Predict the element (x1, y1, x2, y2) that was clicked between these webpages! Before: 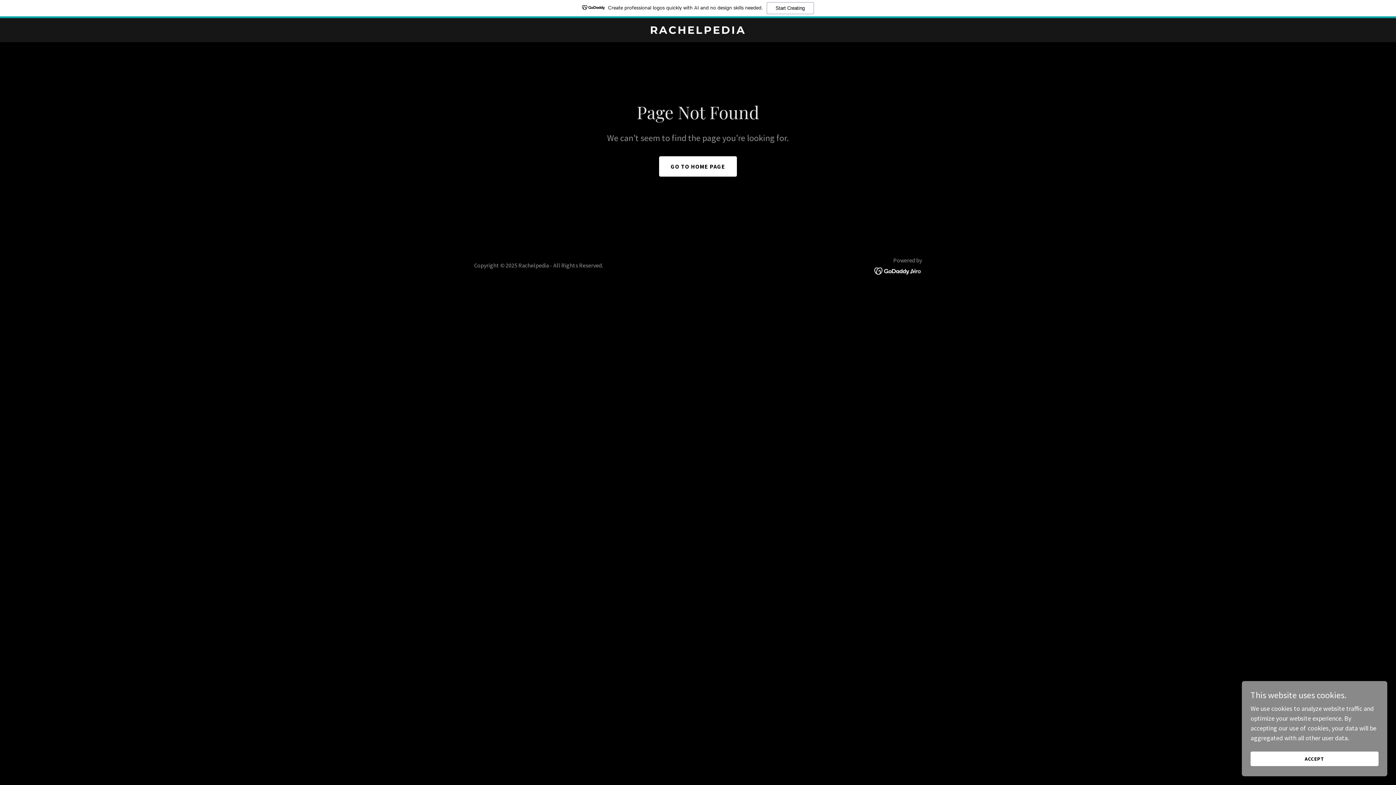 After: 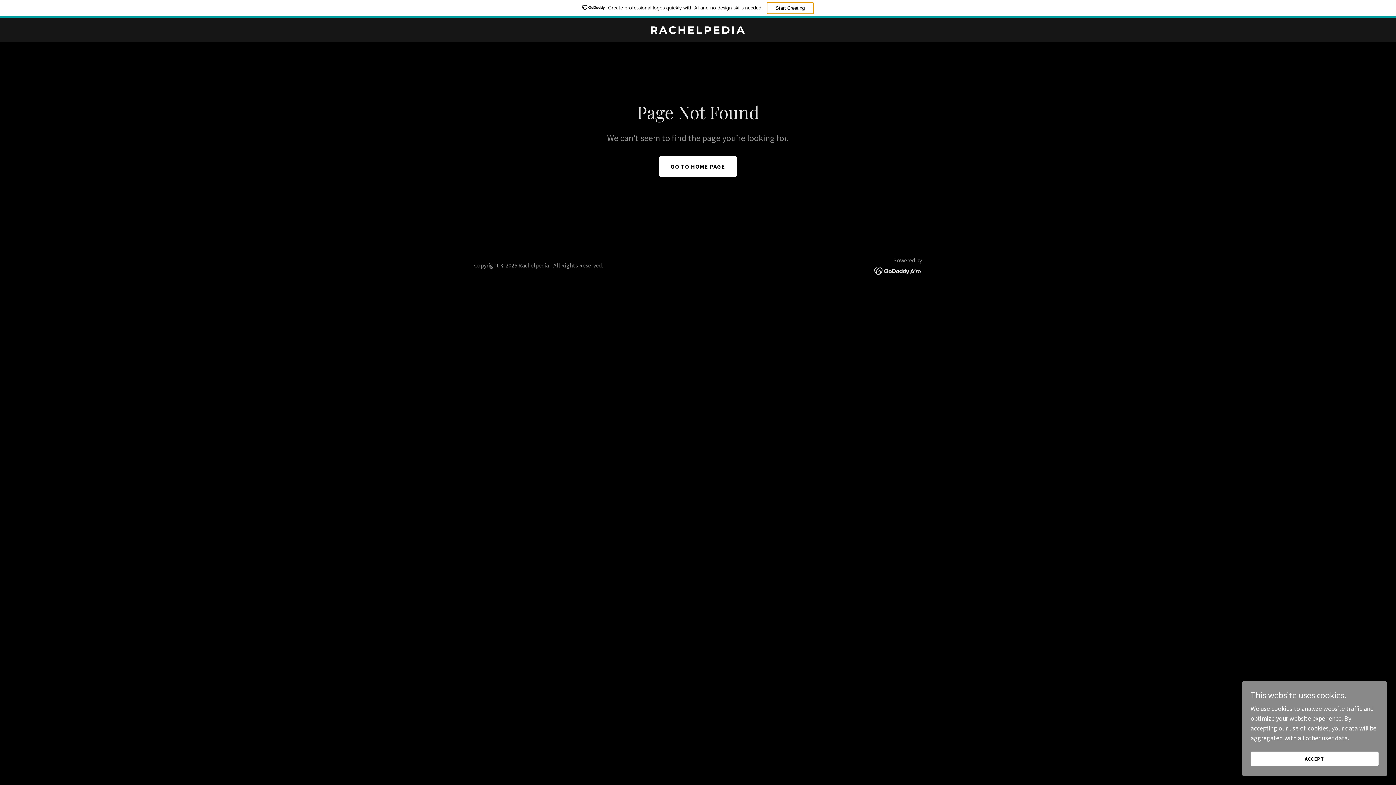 Action: label: Start Creating bbox: (766, 2, 814, 14)